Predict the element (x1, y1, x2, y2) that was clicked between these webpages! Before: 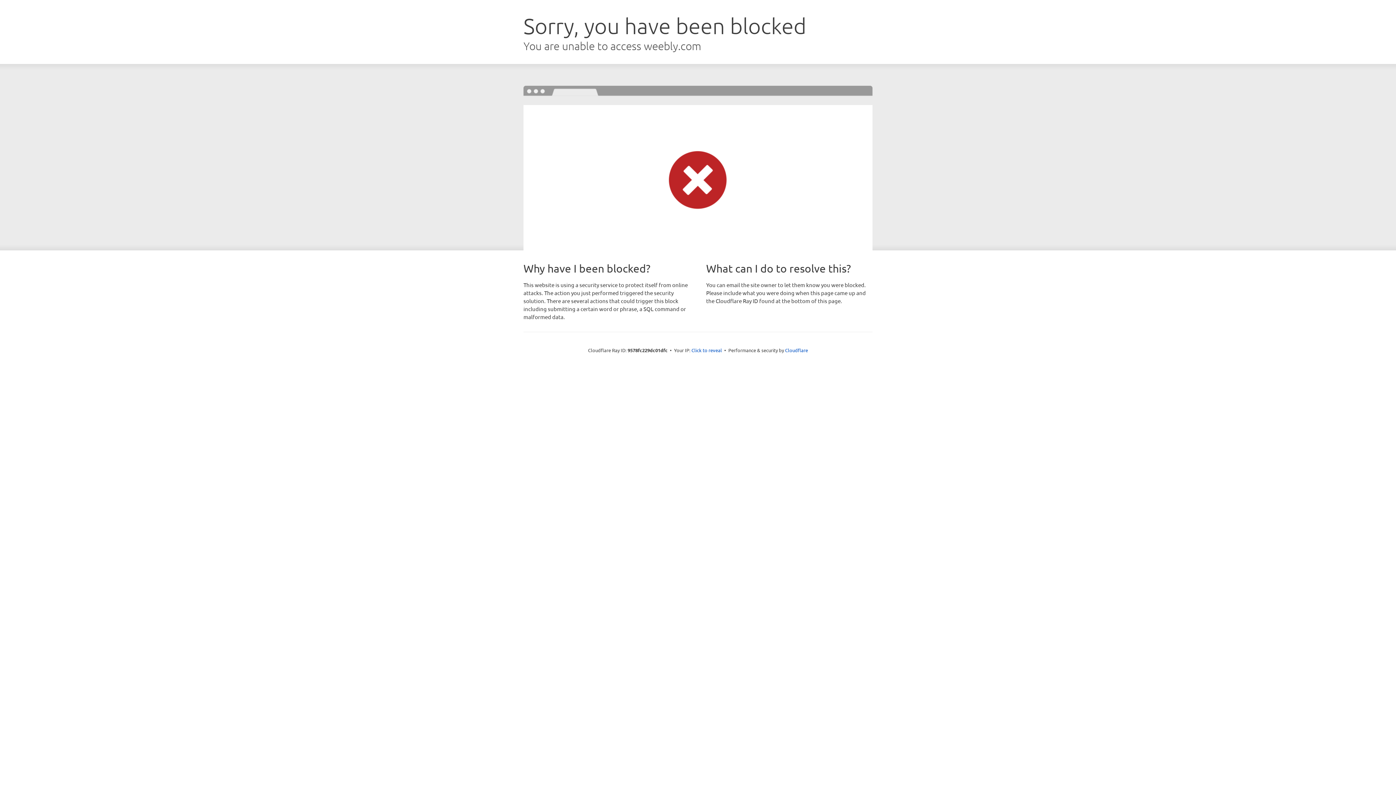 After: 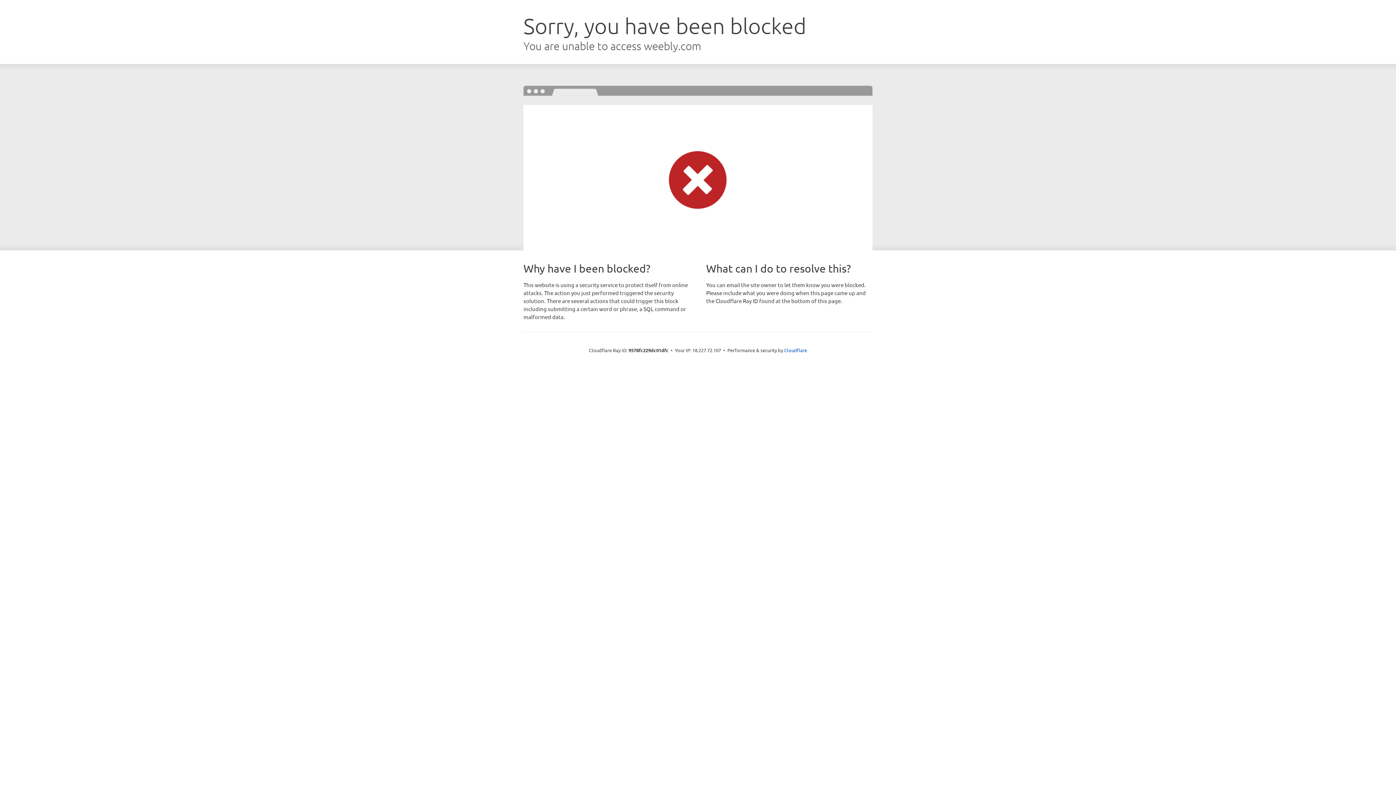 Action: label: Click to reveal bbox: (691, 346, 722, 353)